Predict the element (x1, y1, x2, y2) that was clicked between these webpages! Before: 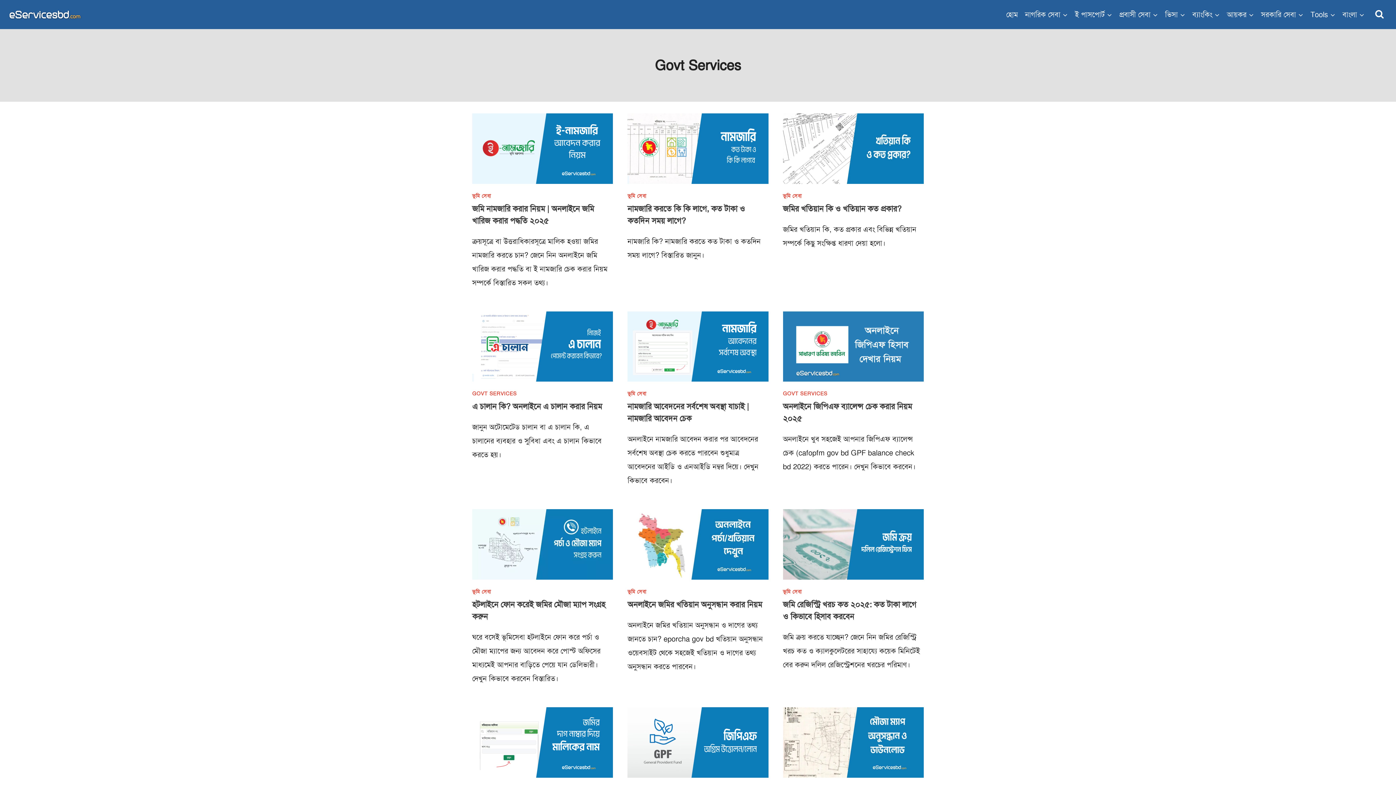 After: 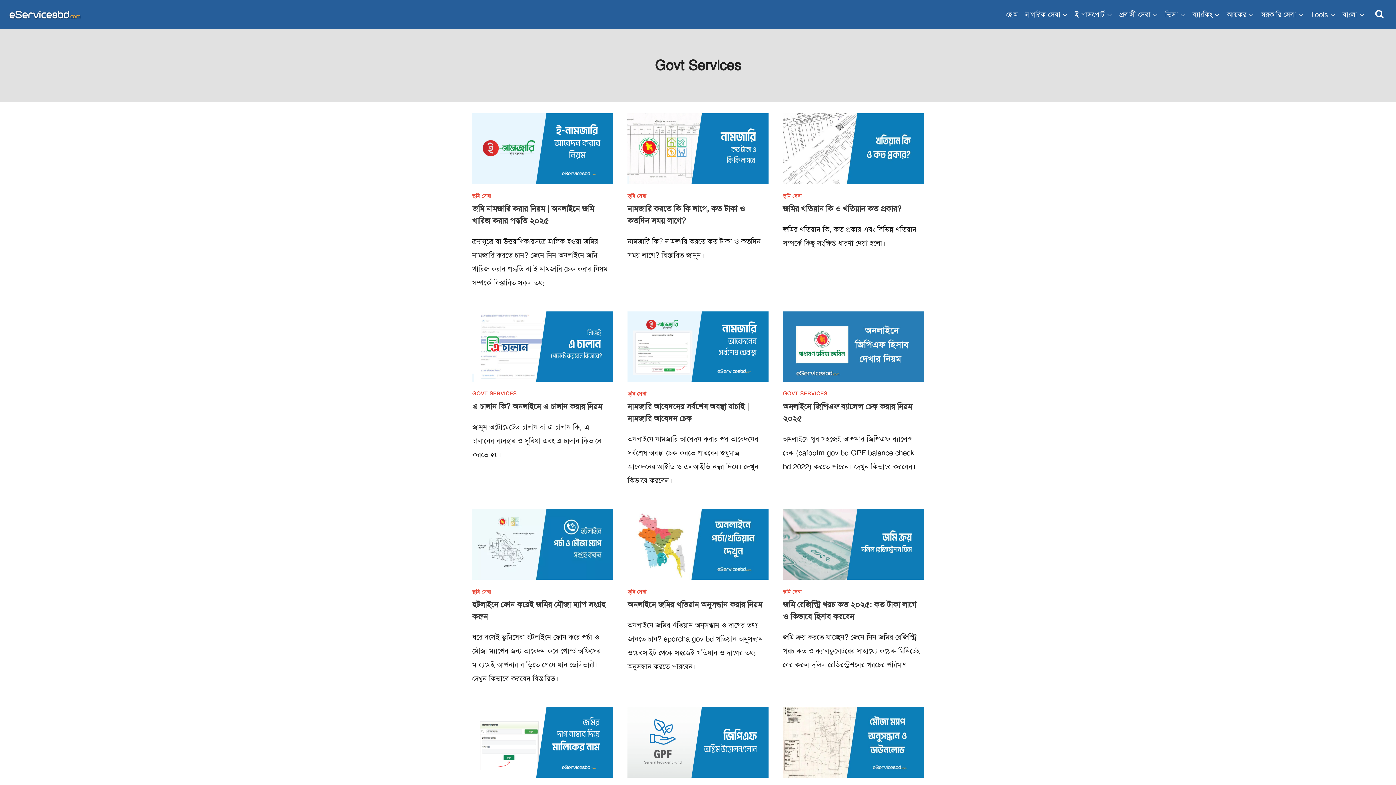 Action: label: সরকারি সেবা bbox: (1257, 3, 1307, 25)